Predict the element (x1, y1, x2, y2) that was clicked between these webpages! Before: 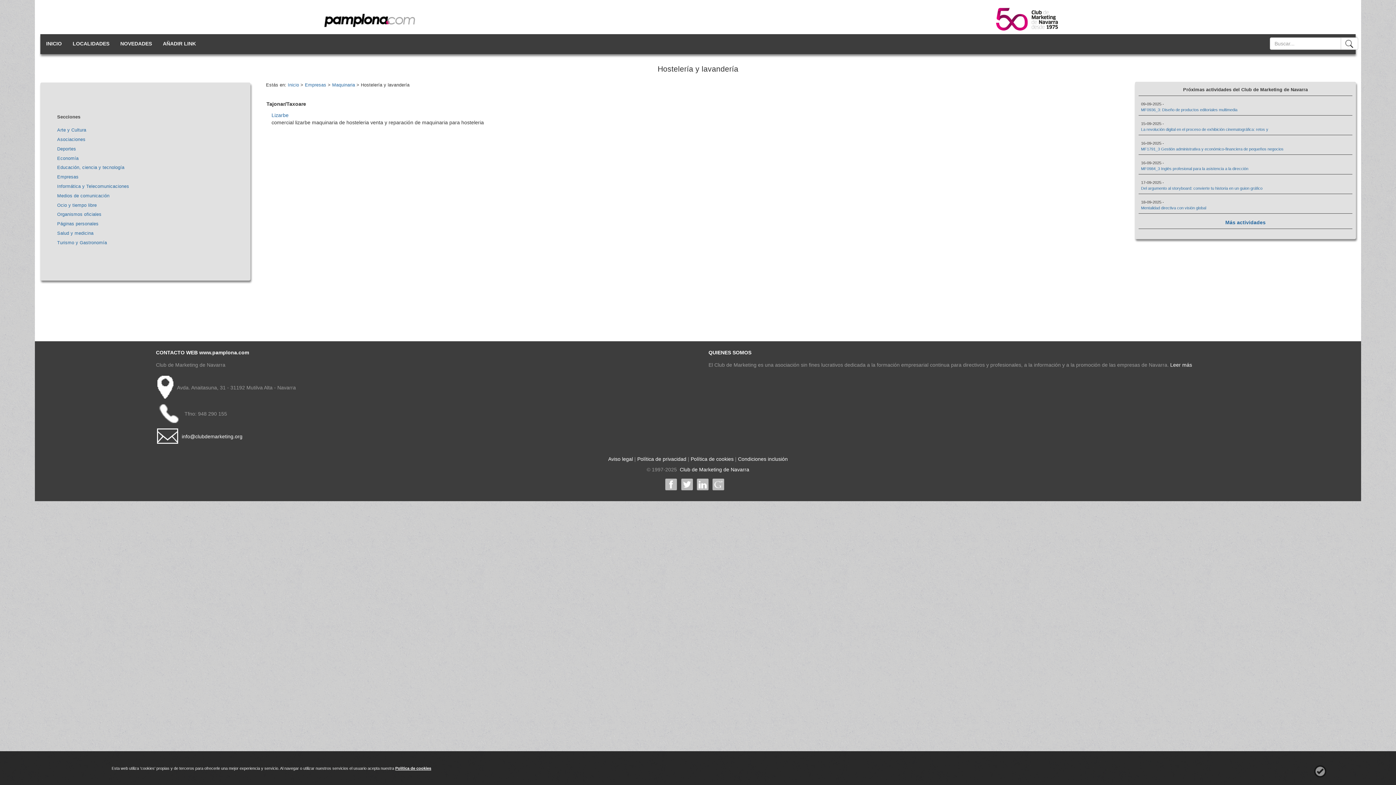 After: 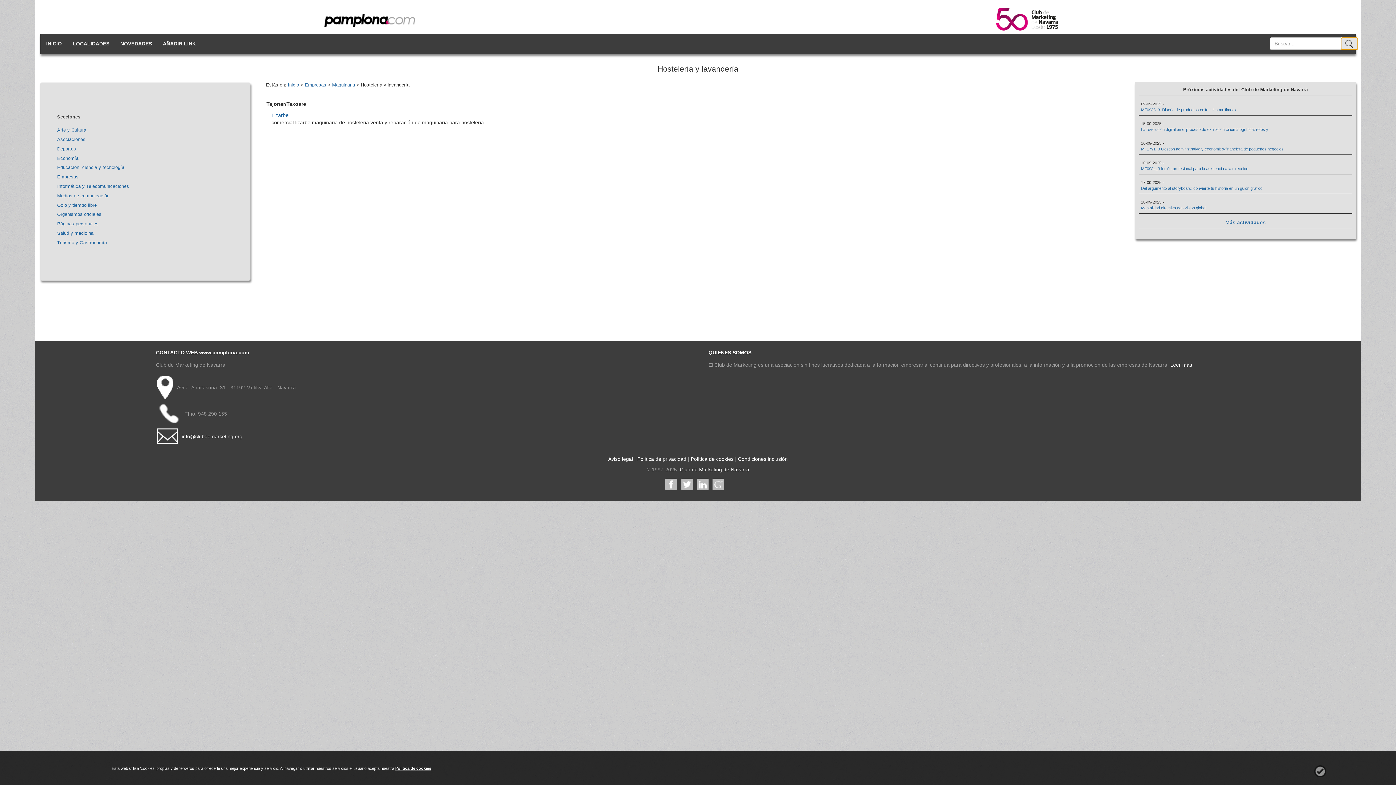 Action: bbox: (1341, 37, 1358, 49)